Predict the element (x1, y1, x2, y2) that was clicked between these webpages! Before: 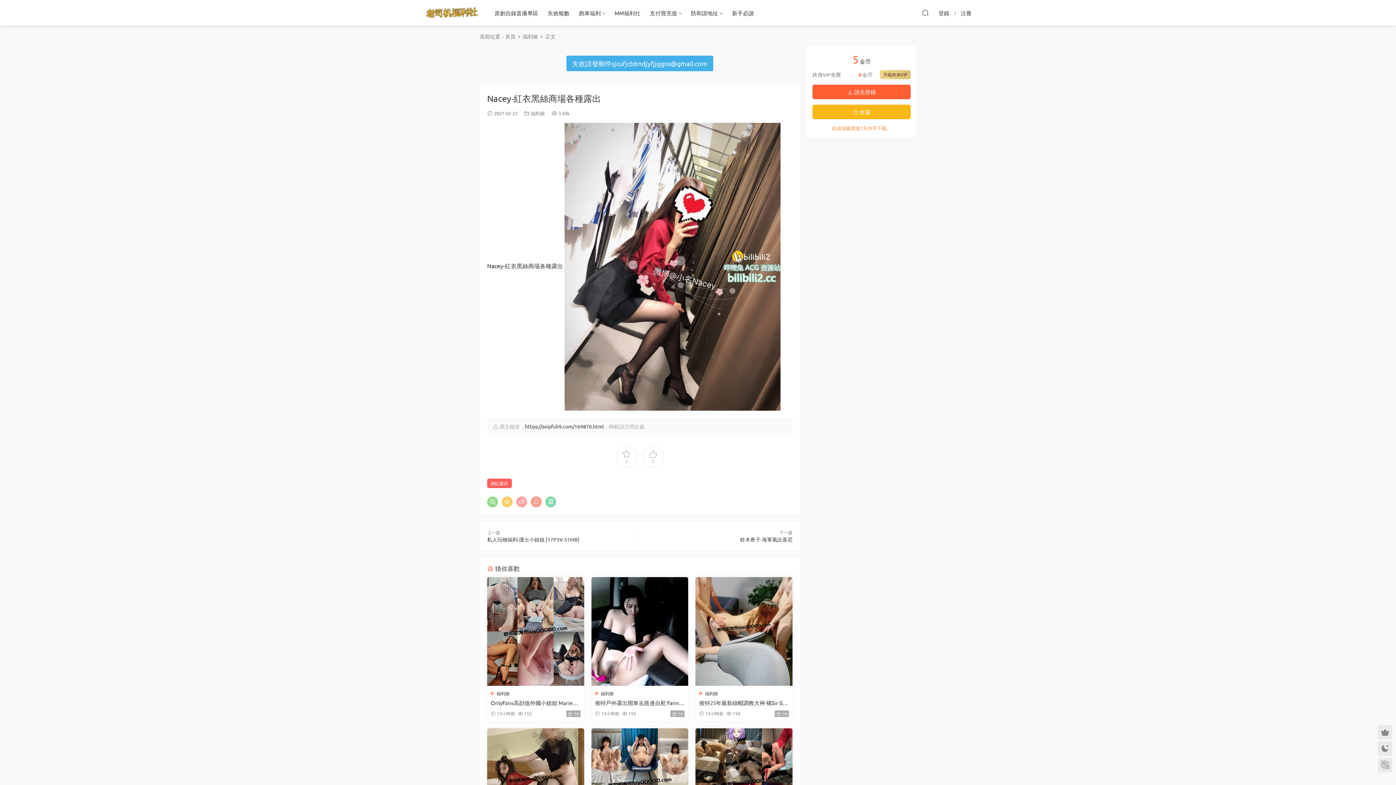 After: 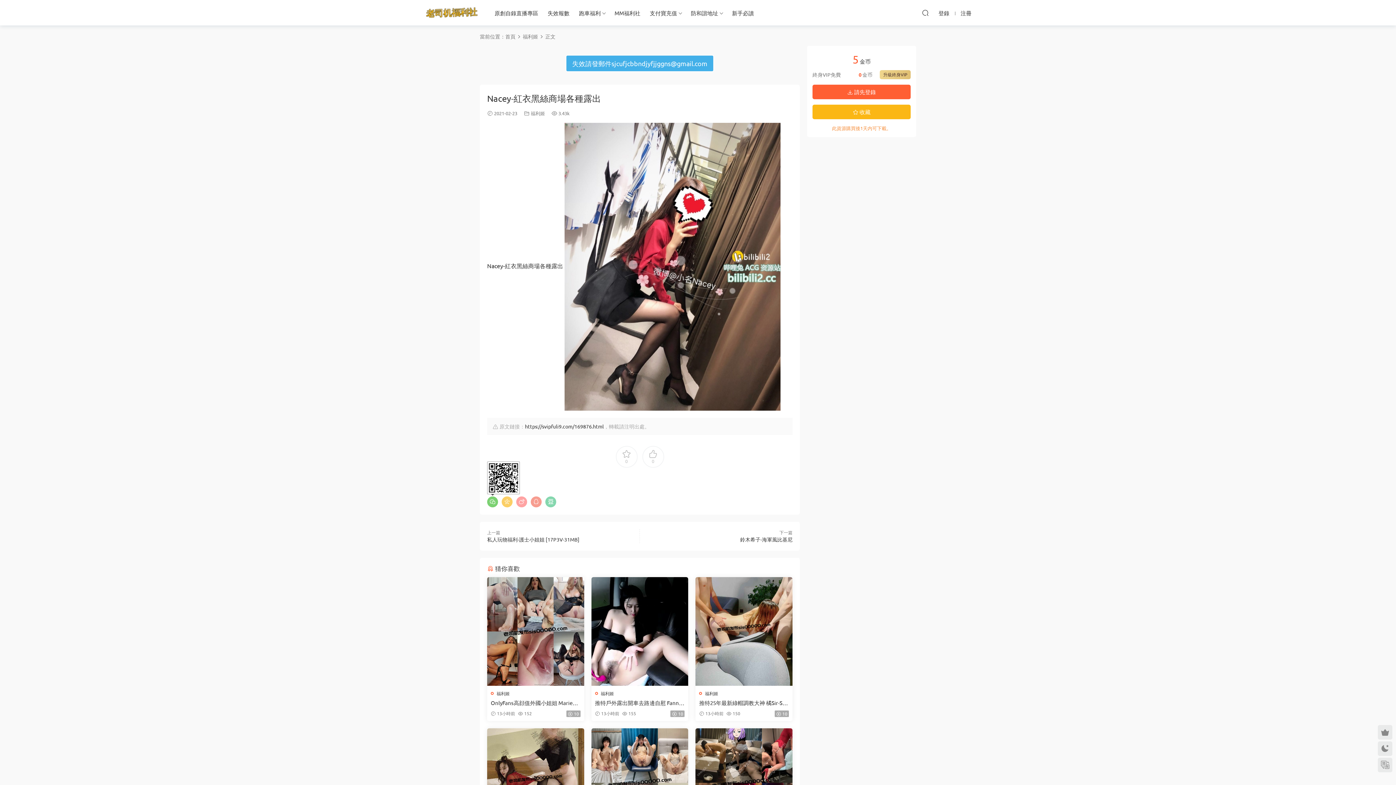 Action: bbox: (487, 496, 498, 507)